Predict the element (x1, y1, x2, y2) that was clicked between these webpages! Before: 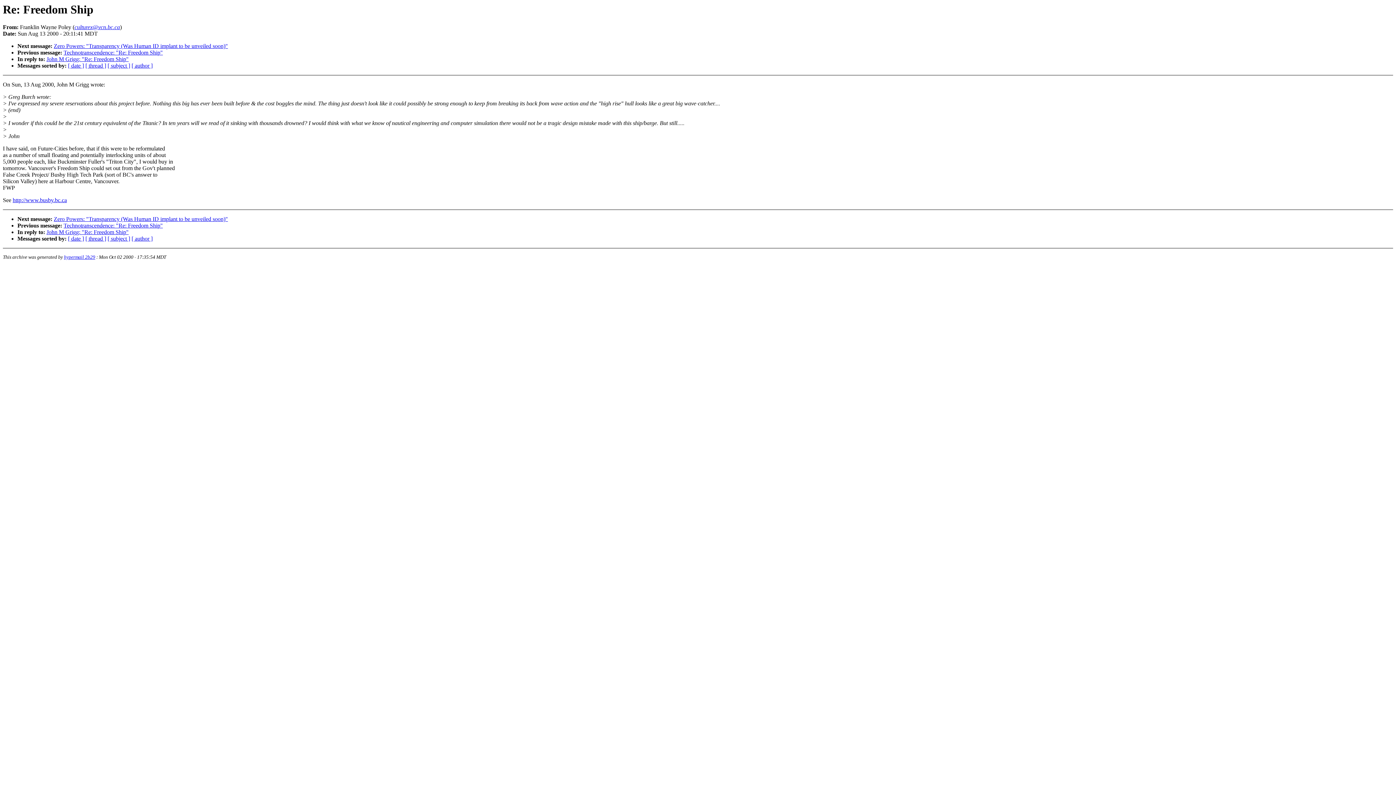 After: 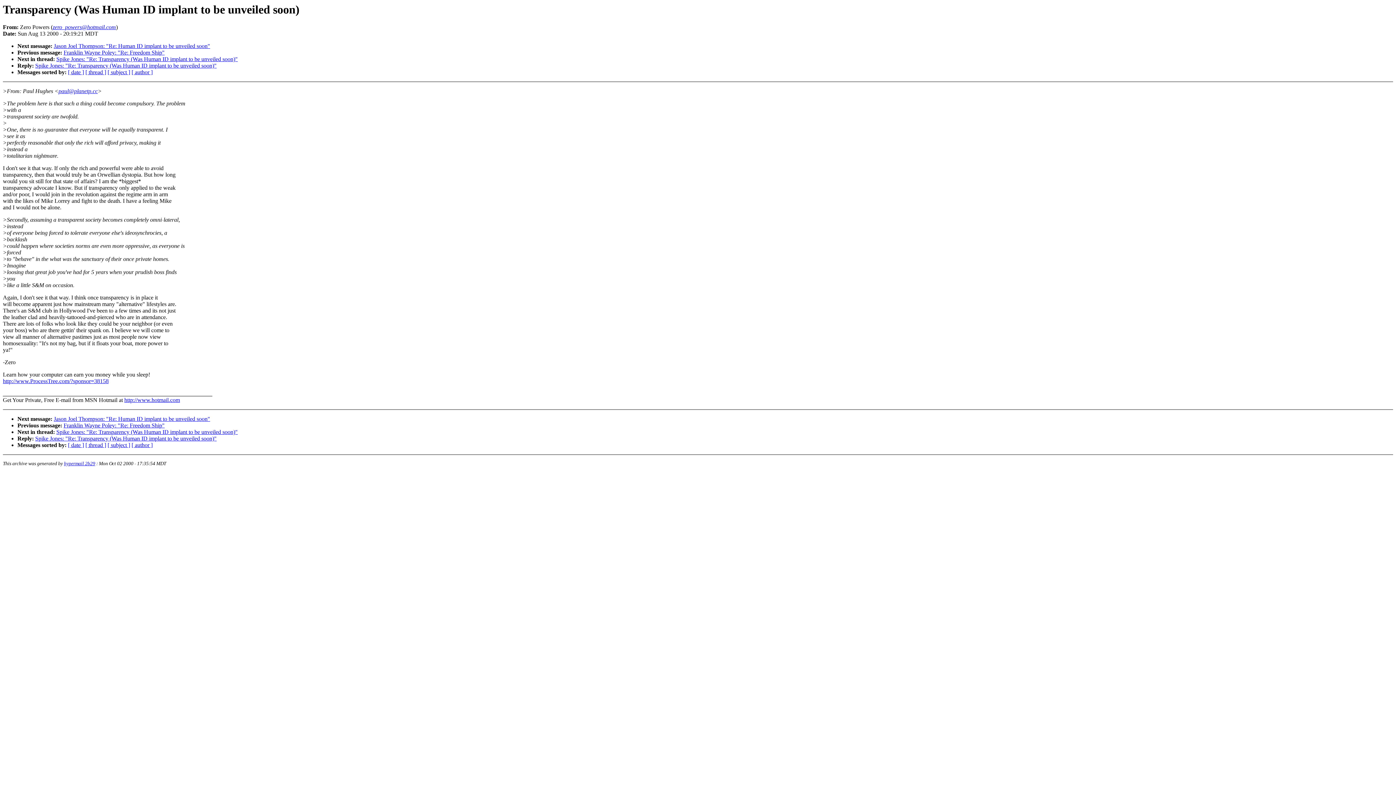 Action: bbox: (53, 216, 228, 222) label: Zero Powers: "Transparency (Was Human ID implant to be unveiled soon)"